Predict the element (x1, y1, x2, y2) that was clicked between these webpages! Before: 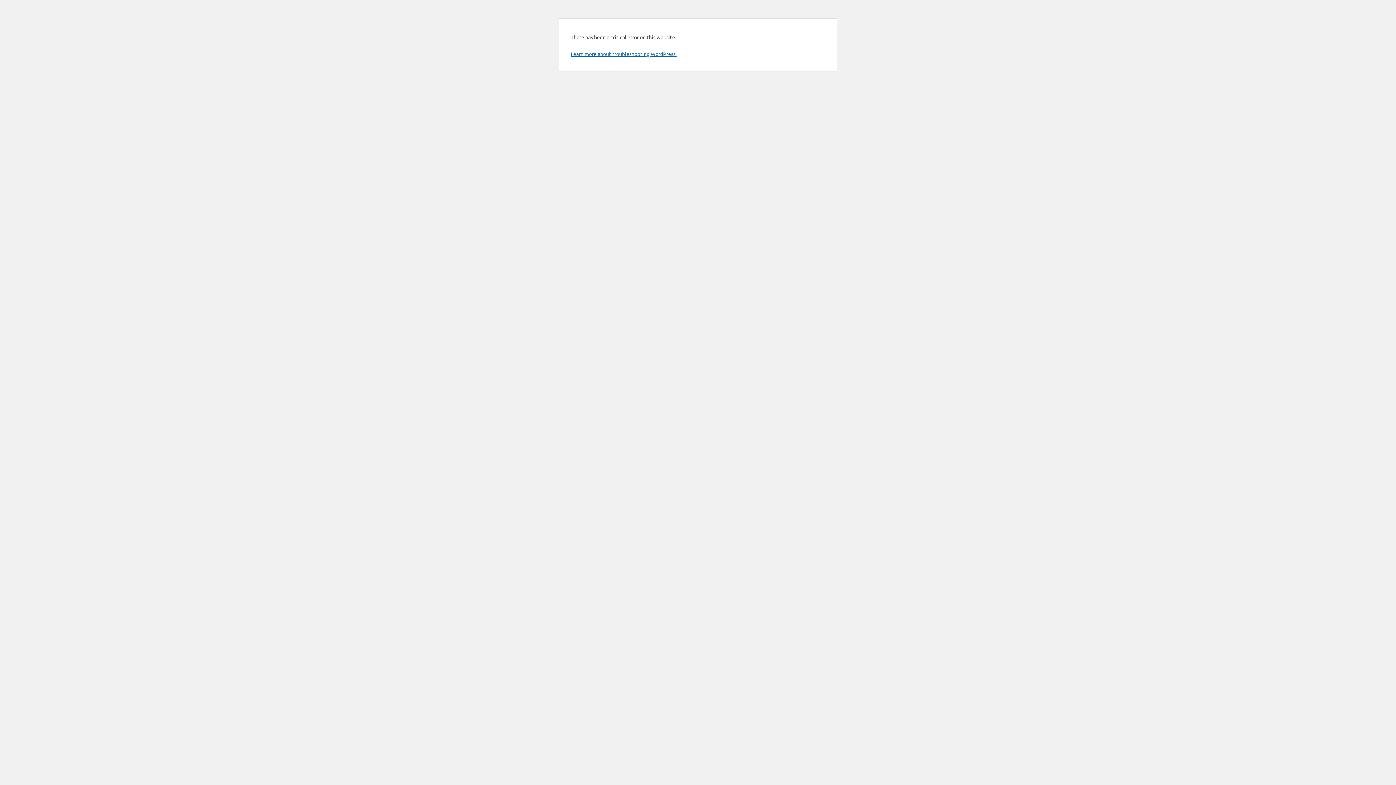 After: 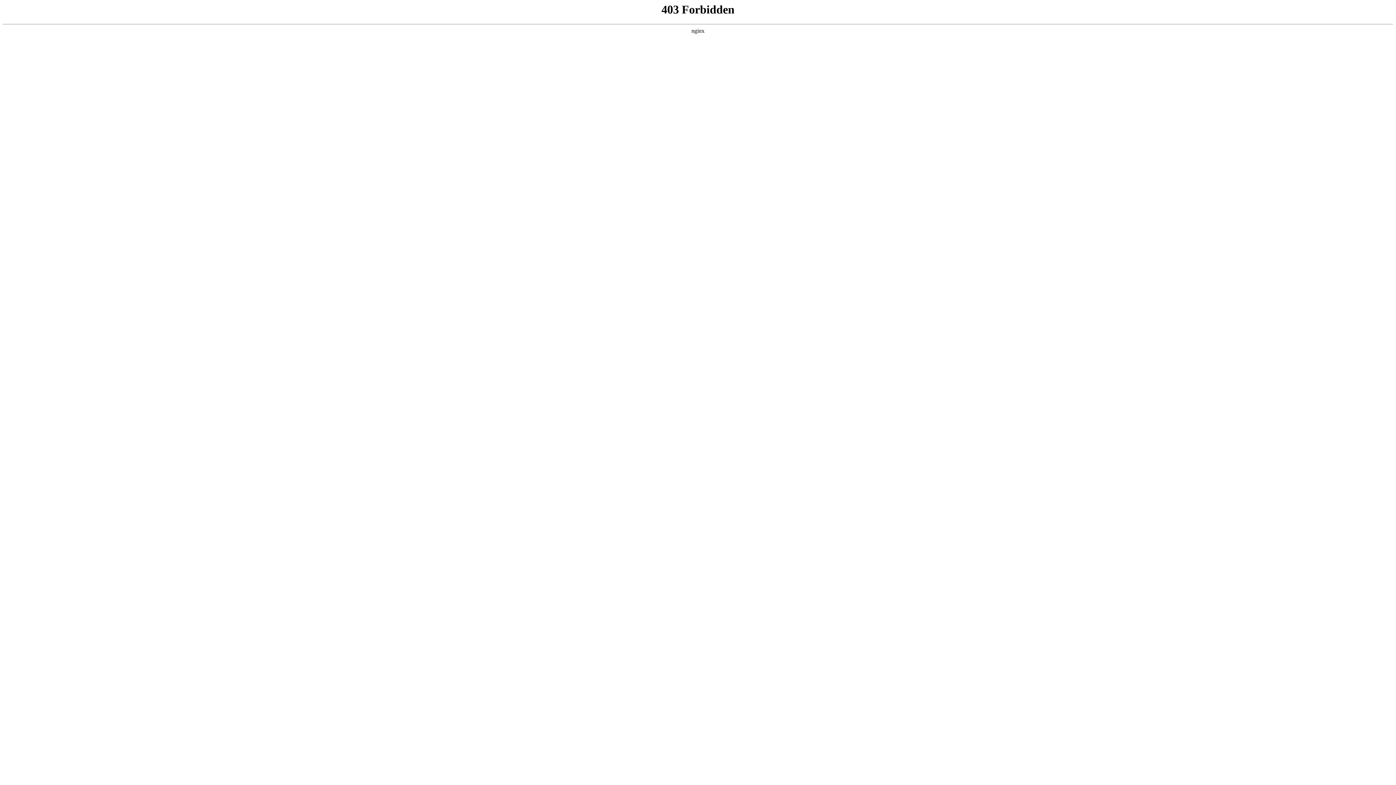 Action: label: Learn more about troubleshooting WordPress. bbox: (570, 50, 676, 57)